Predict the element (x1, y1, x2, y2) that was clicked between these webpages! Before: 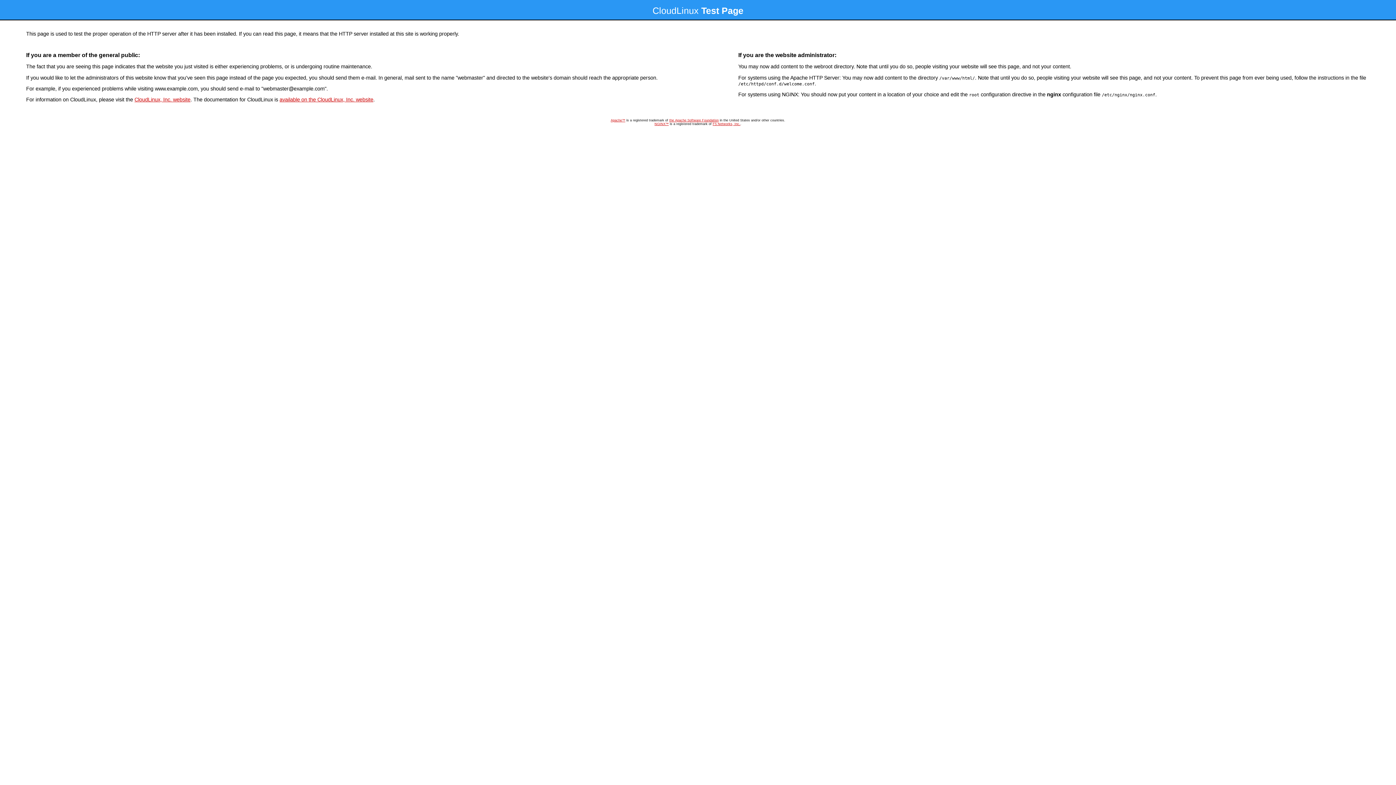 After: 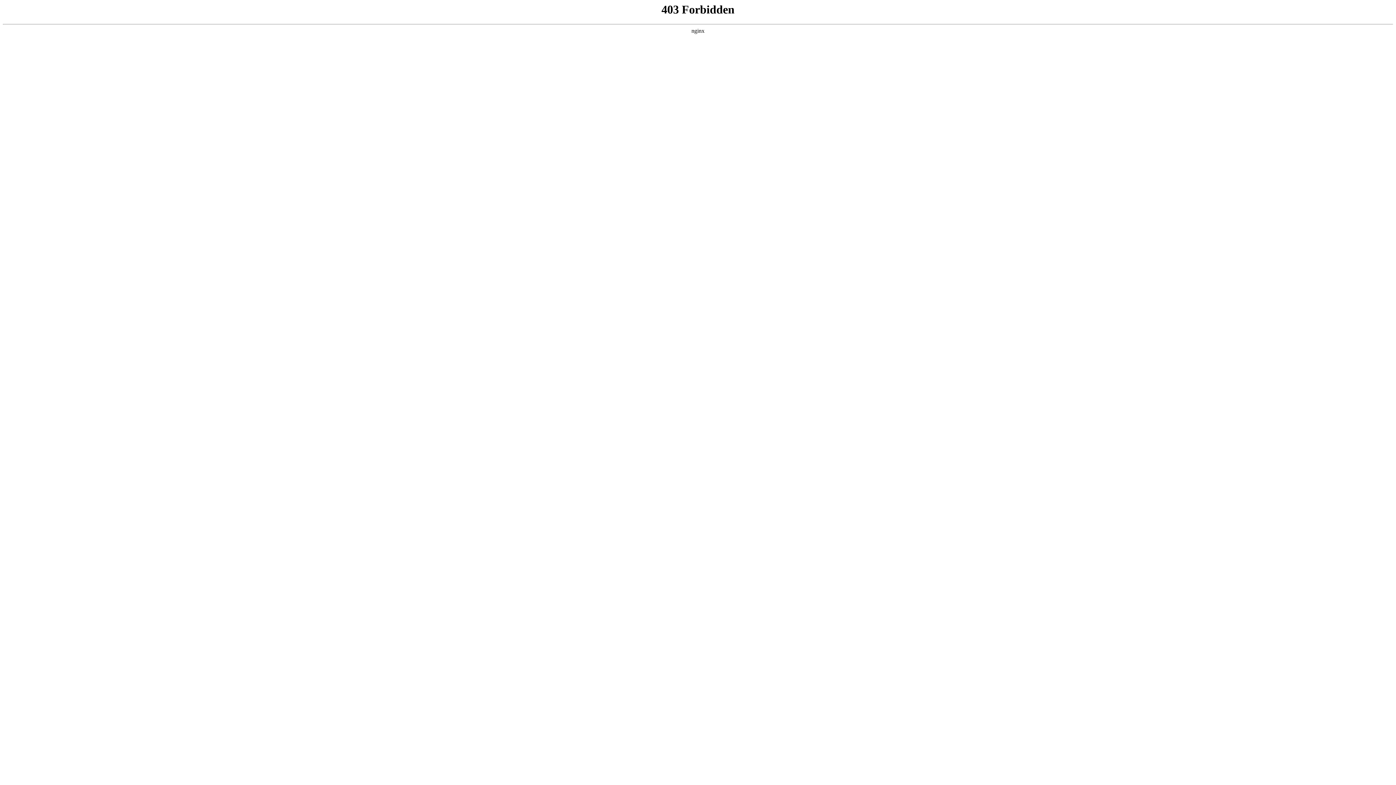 Action: label: CloudLinux, Inc. website bbox: (134, 96, 190, 102)